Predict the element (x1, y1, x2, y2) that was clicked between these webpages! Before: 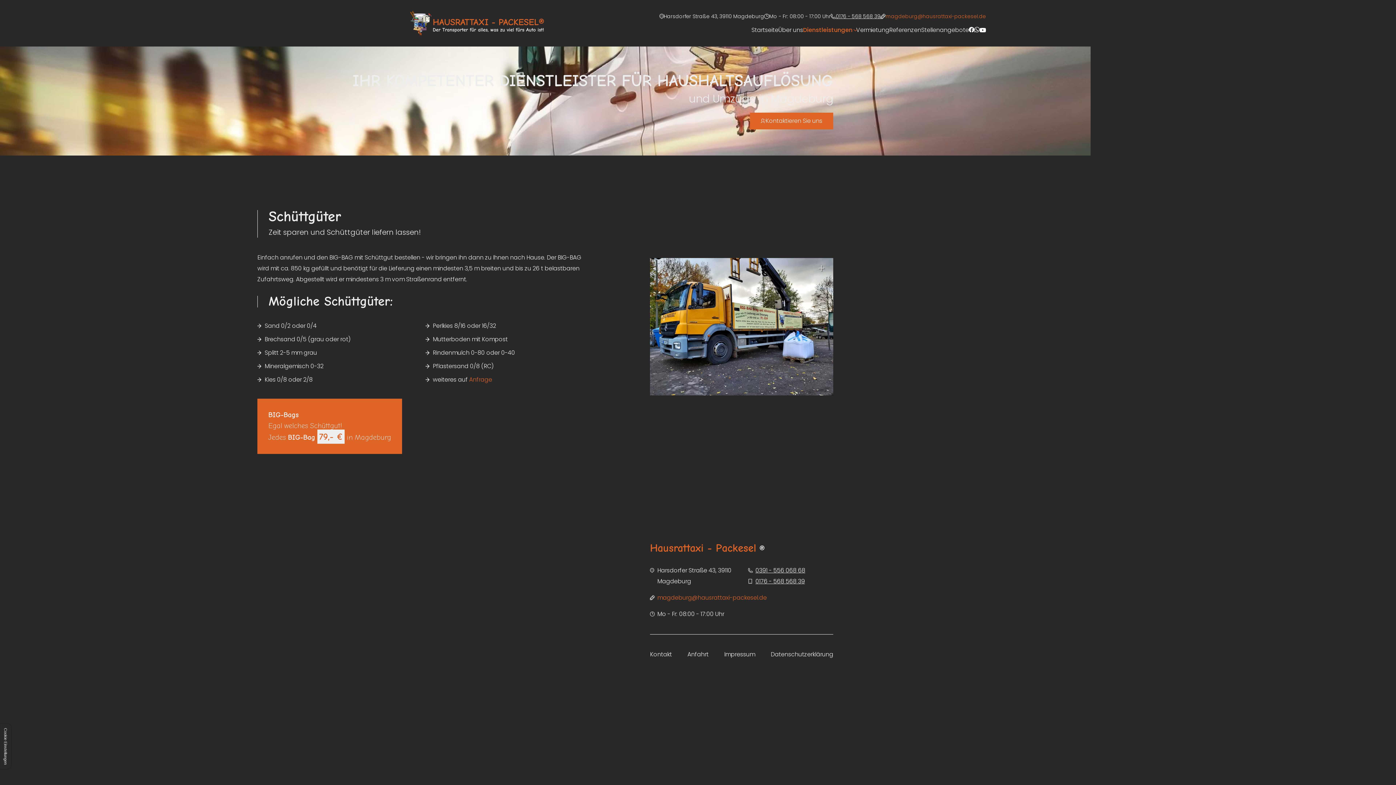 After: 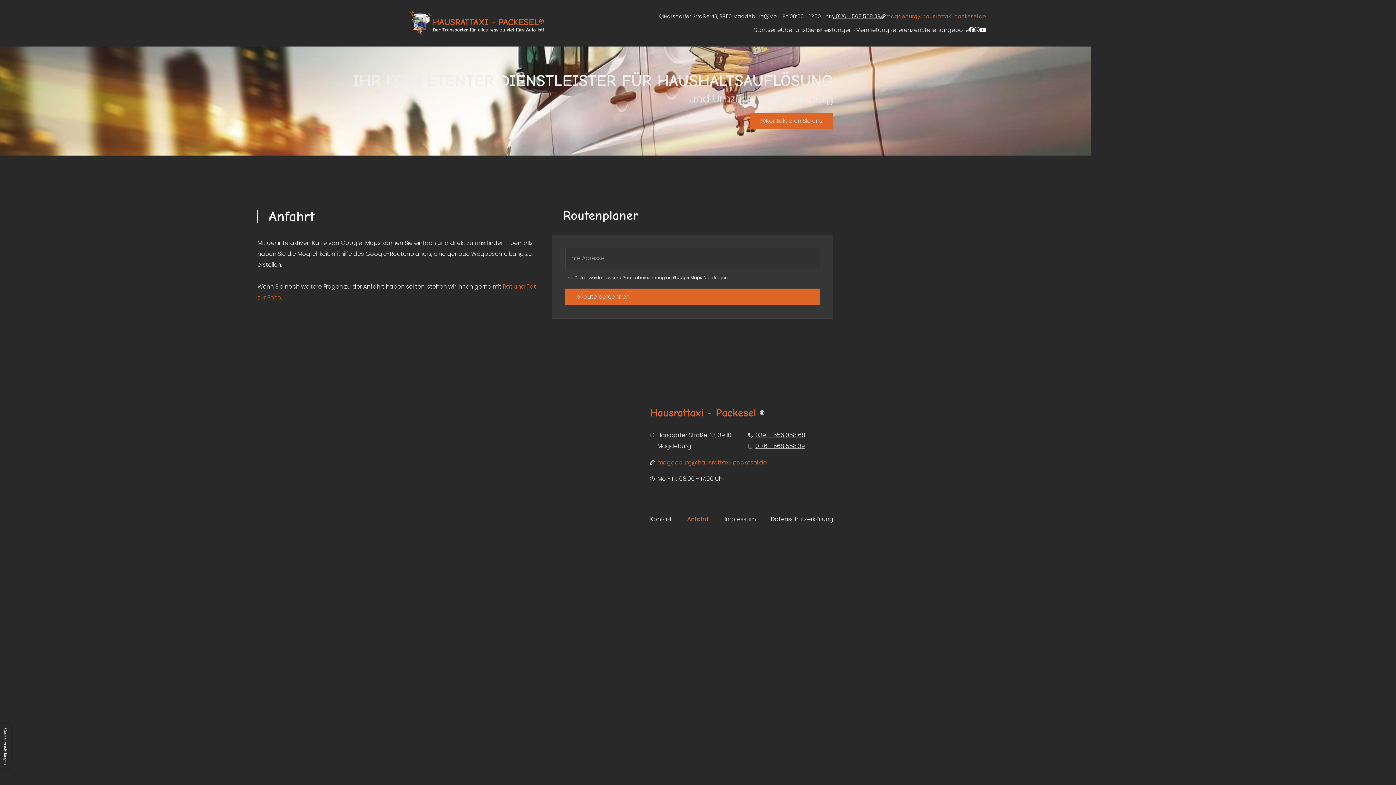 Action: label: Anfahrt bbox: (687, 650, 708, 658)